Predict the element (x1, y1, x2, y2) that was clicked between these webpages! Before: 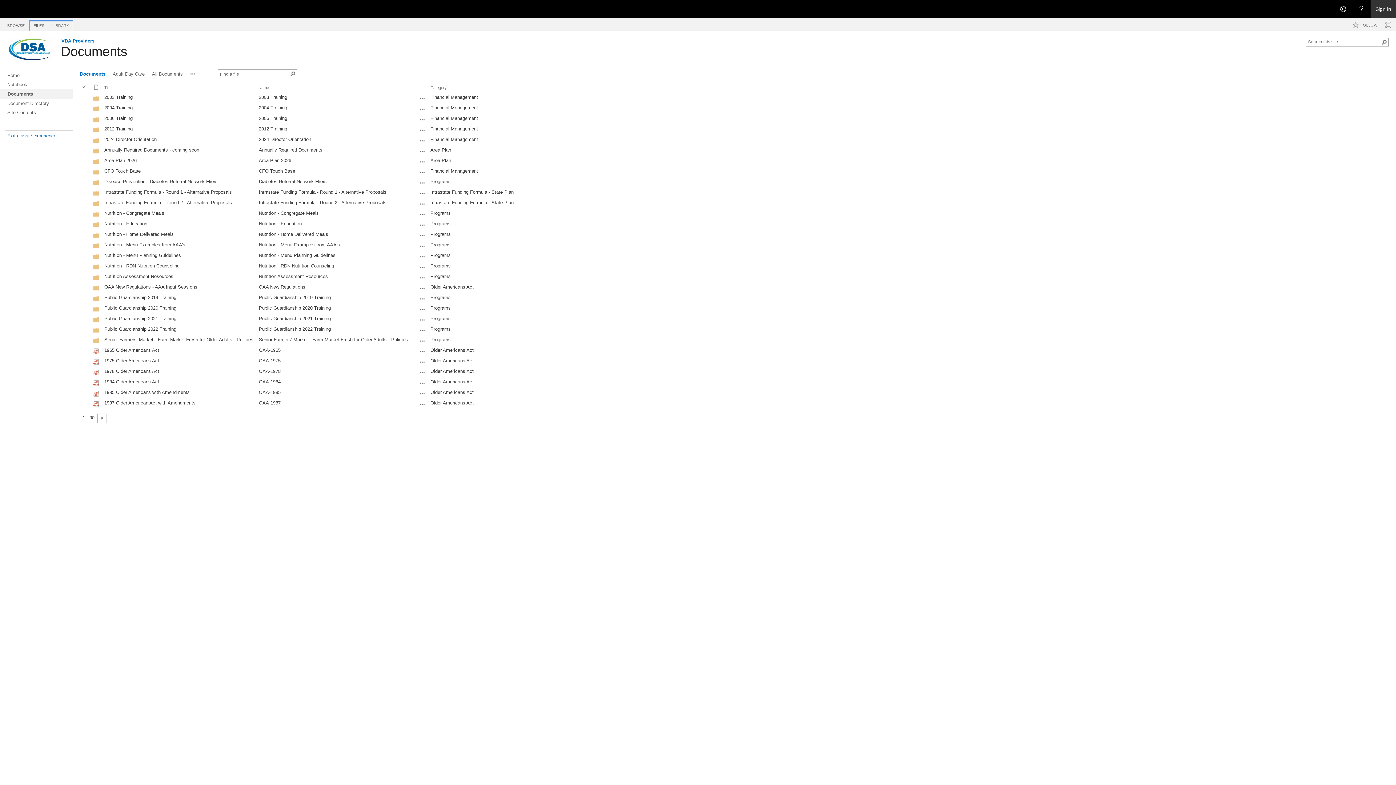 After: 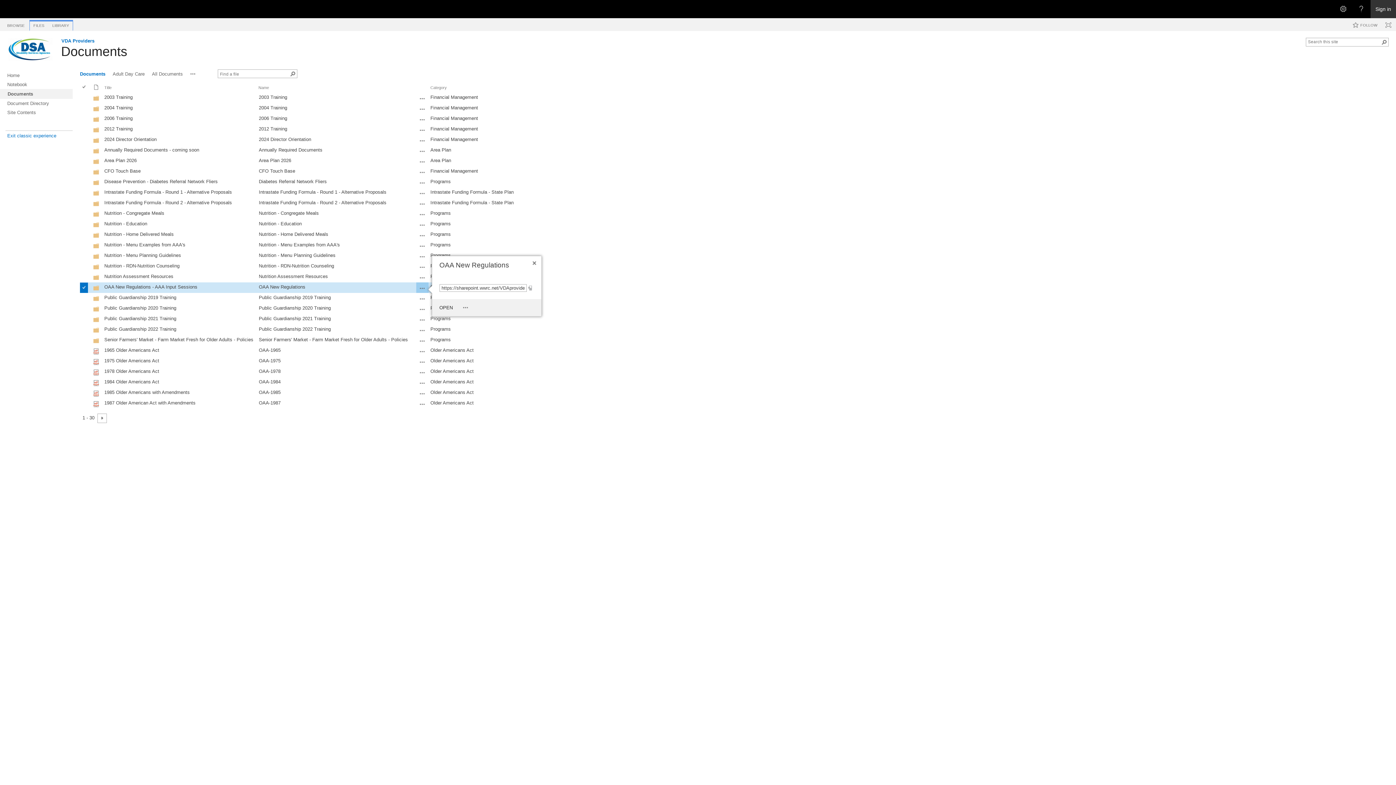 Action: label: OAA New Regulations Open Menu bbox: (419, 285, 425, 291)